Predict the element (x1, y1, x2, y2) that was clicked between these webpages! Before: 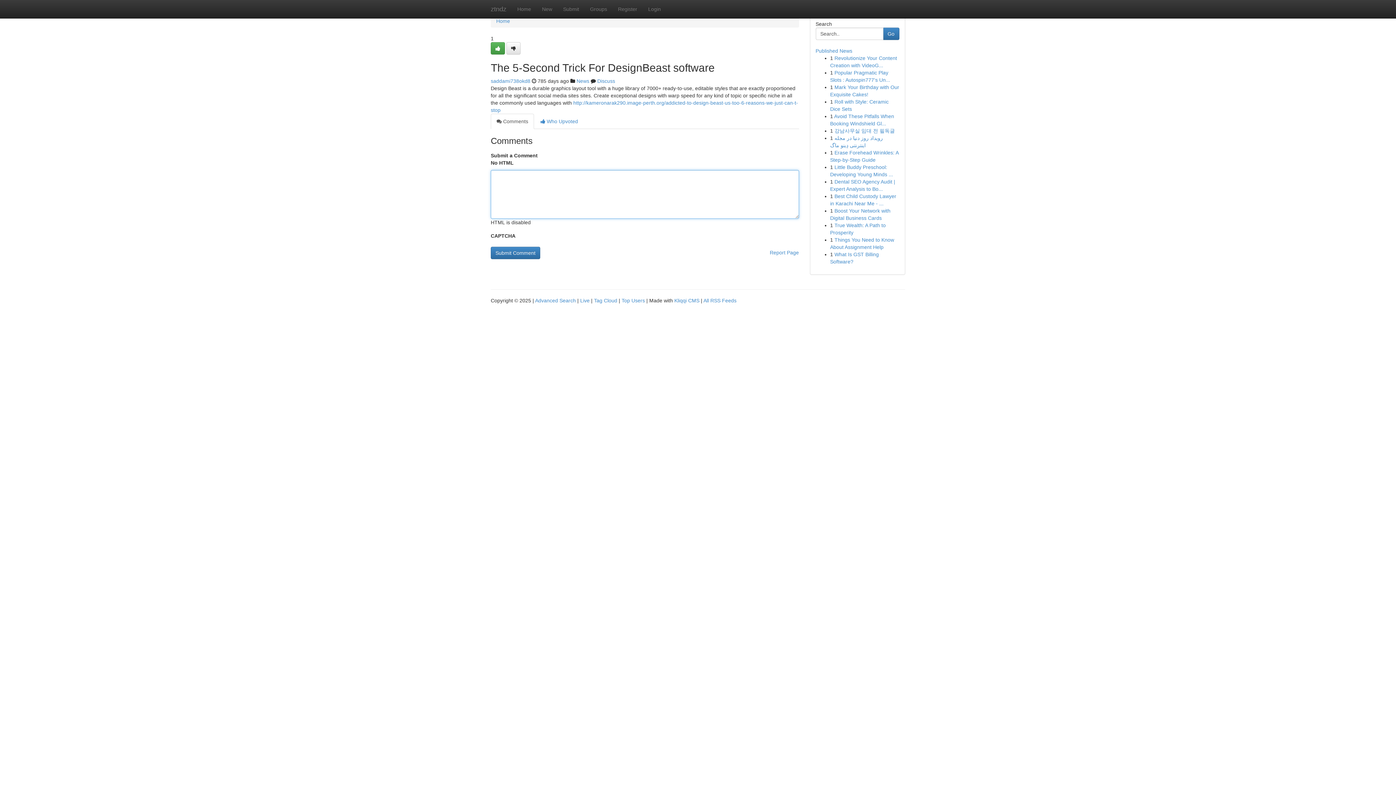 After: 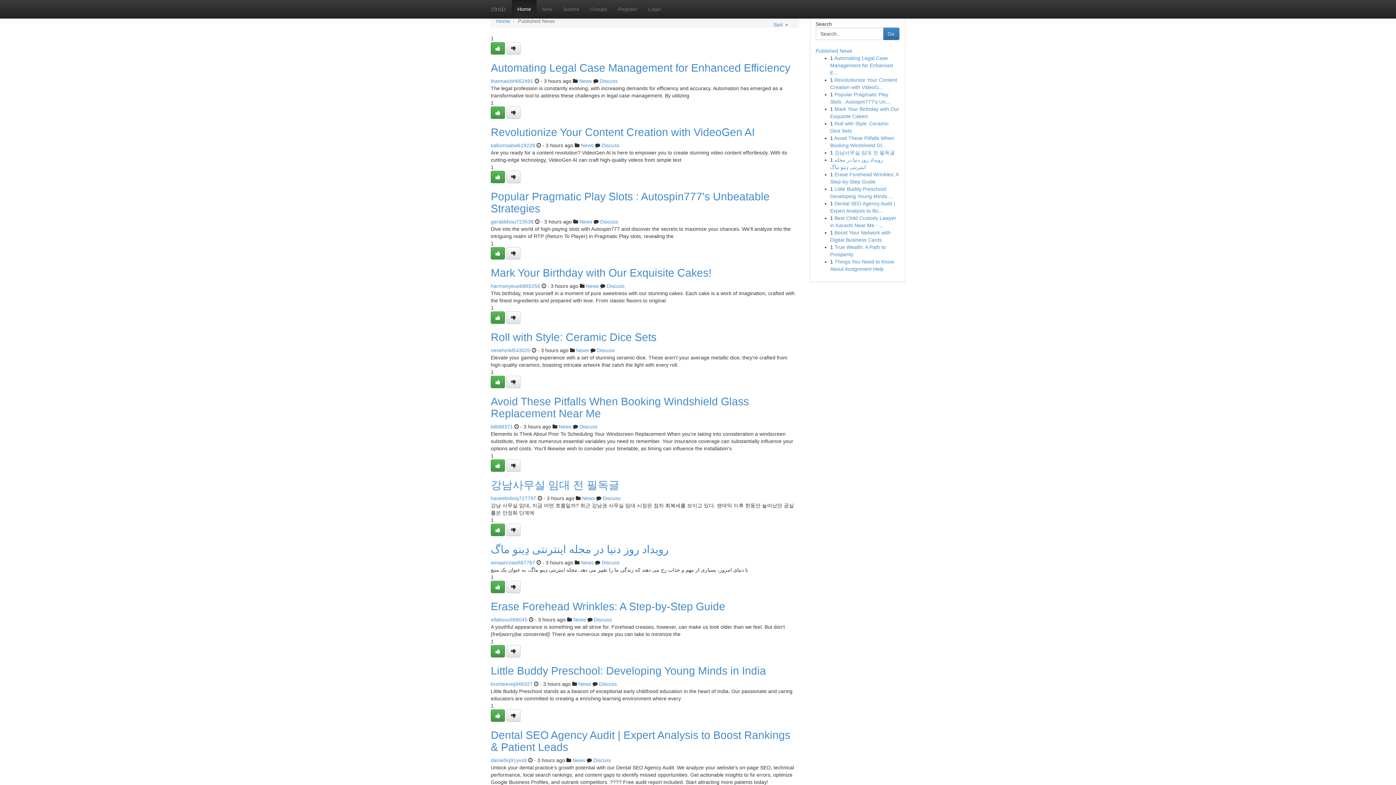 Action: bbox: (815, 48, 852, 53) label: Published News